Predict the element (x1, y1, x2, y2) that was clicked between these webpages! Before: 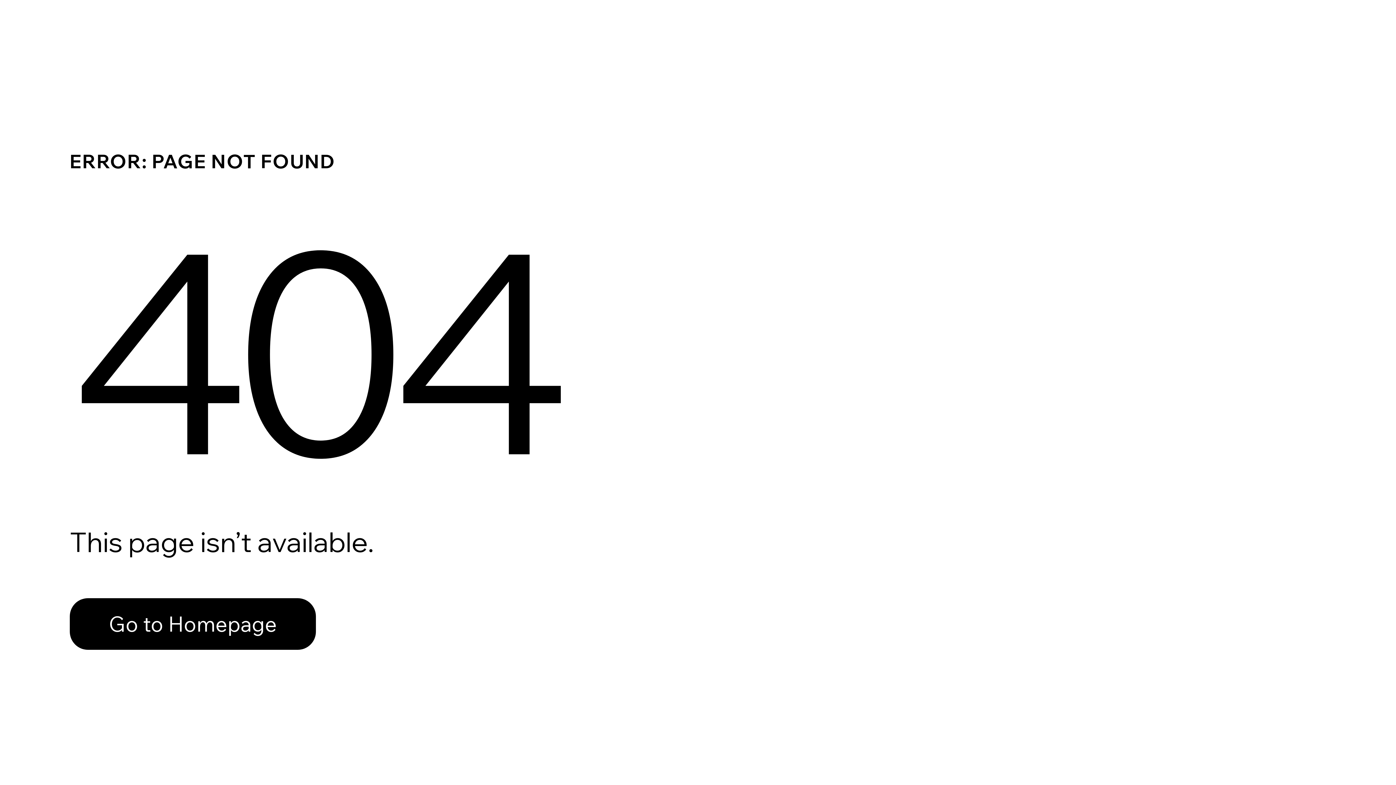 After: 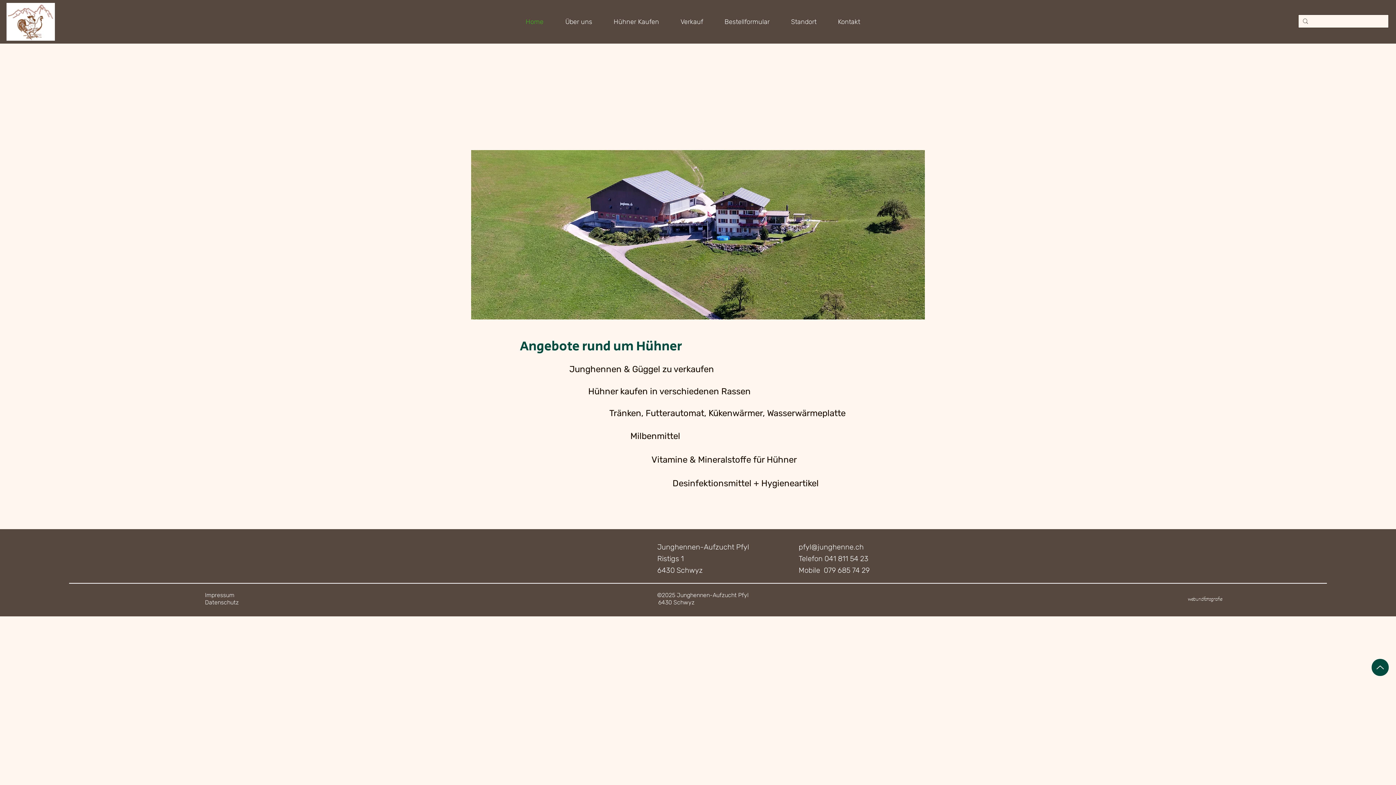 Action: bbox: (69, 598, 316, 650) label: Go to Homepage